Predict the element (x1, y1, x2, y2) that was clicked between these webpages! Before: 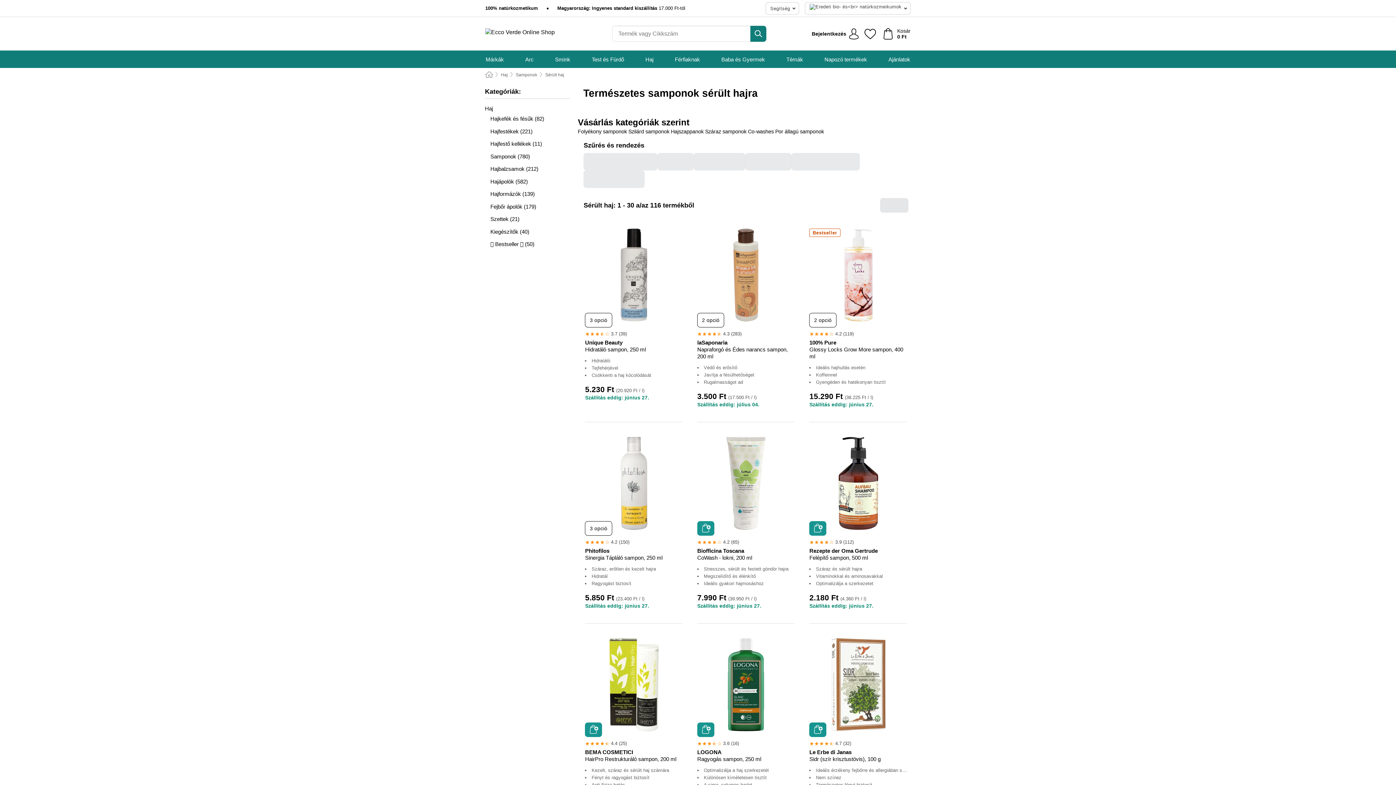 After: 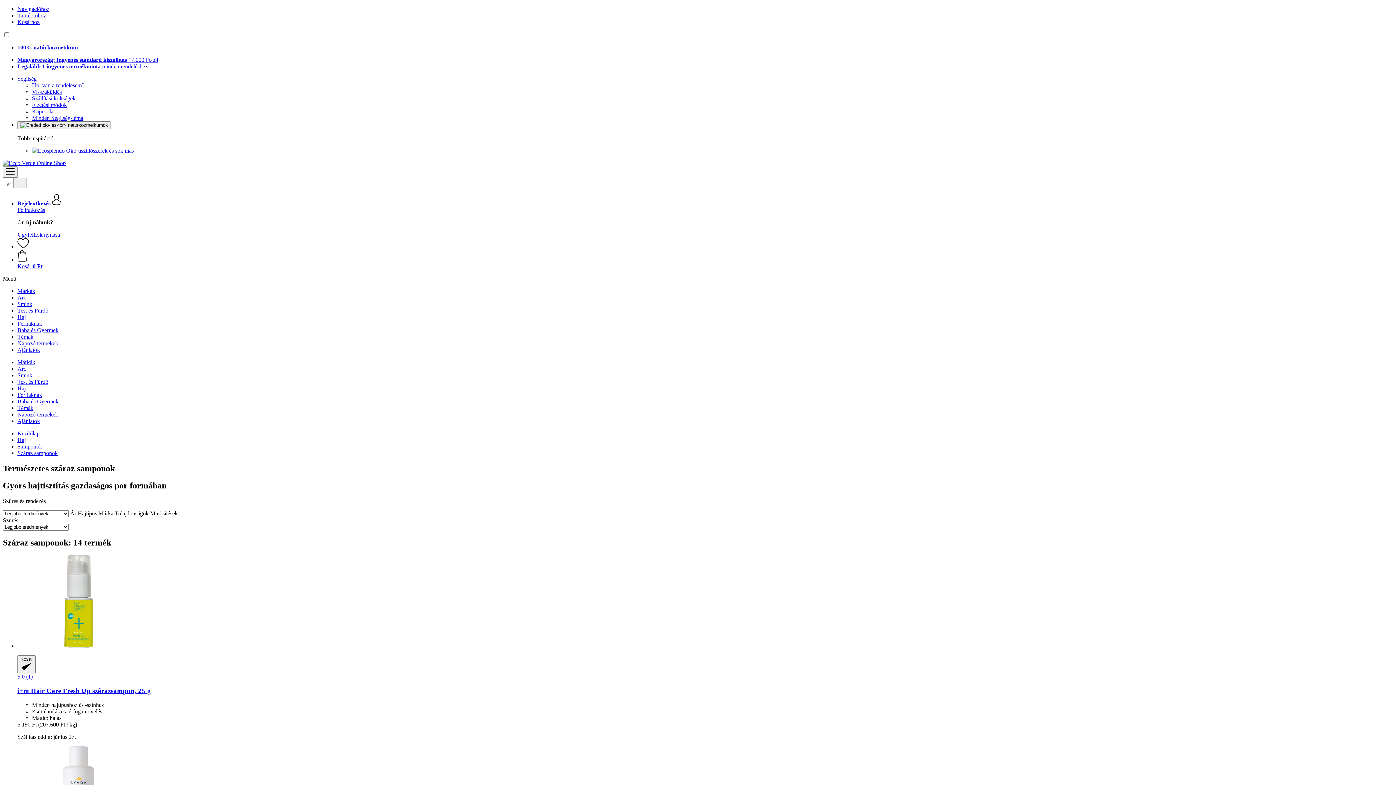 Action: bbox: (705, 128, 748, 134) label: Száraz samponok 